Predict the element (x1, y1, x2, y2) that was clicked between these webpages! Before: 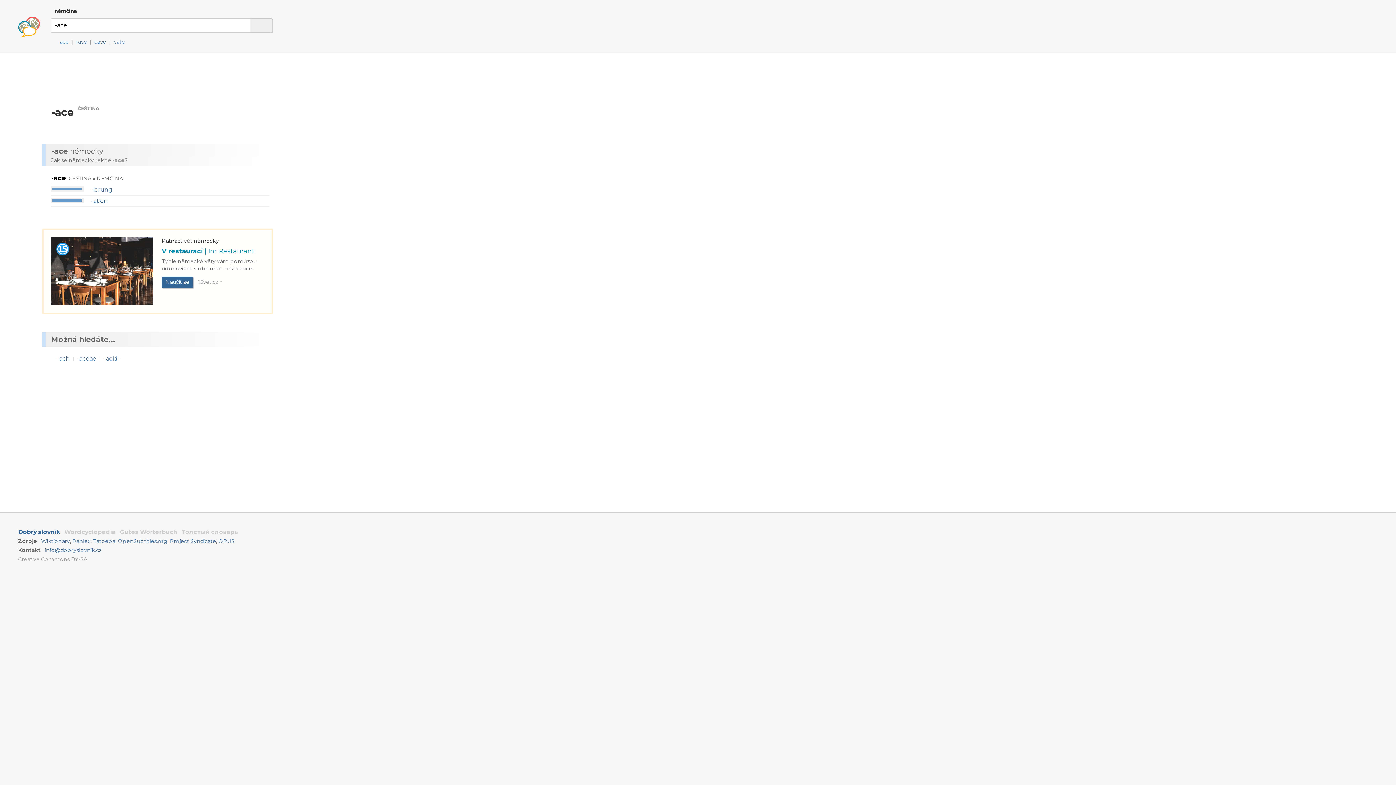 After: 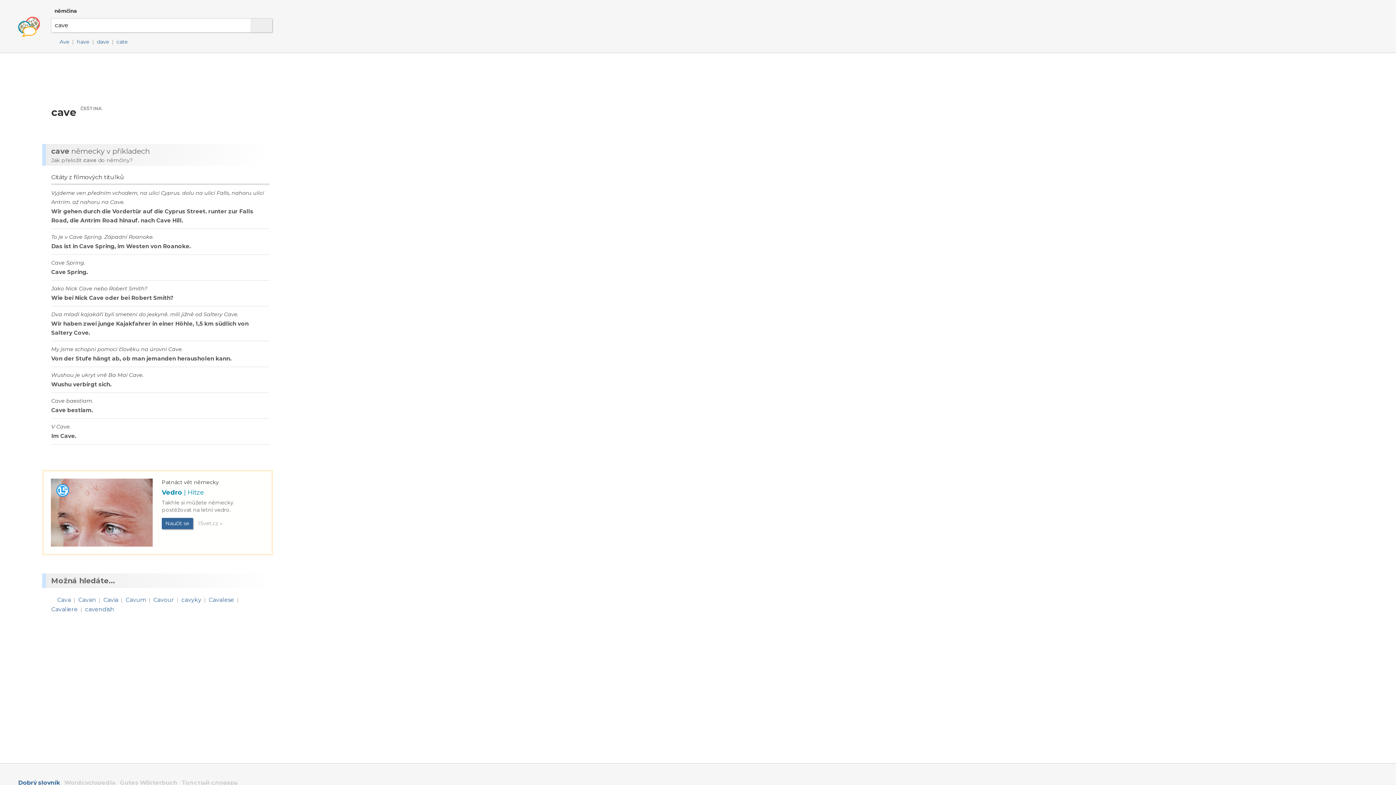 Action: bbox: (94, 38, 106, 45) label: cave